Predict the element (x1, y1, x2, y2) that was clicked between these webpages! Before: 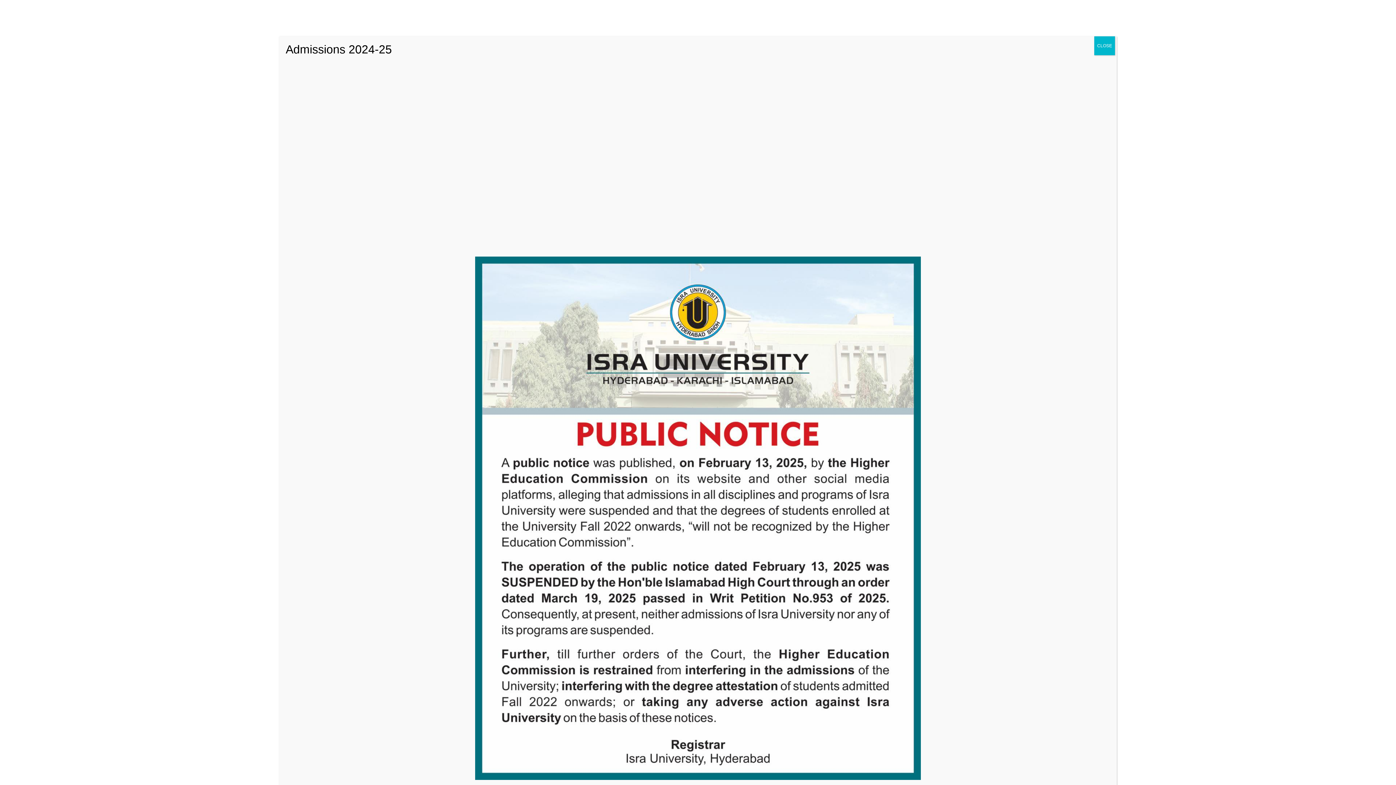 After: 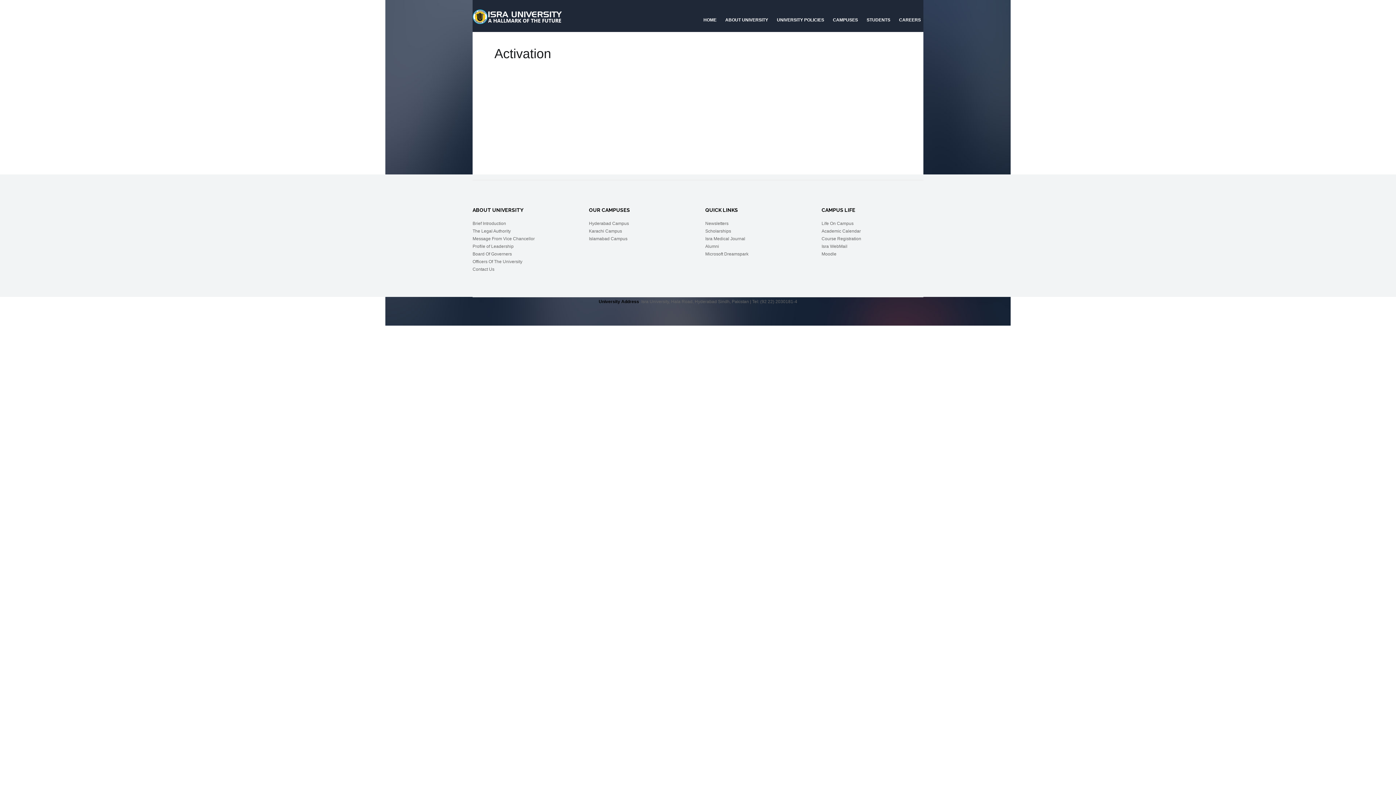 Action: label: Close bbox: (1094, 36, 1115, 55)